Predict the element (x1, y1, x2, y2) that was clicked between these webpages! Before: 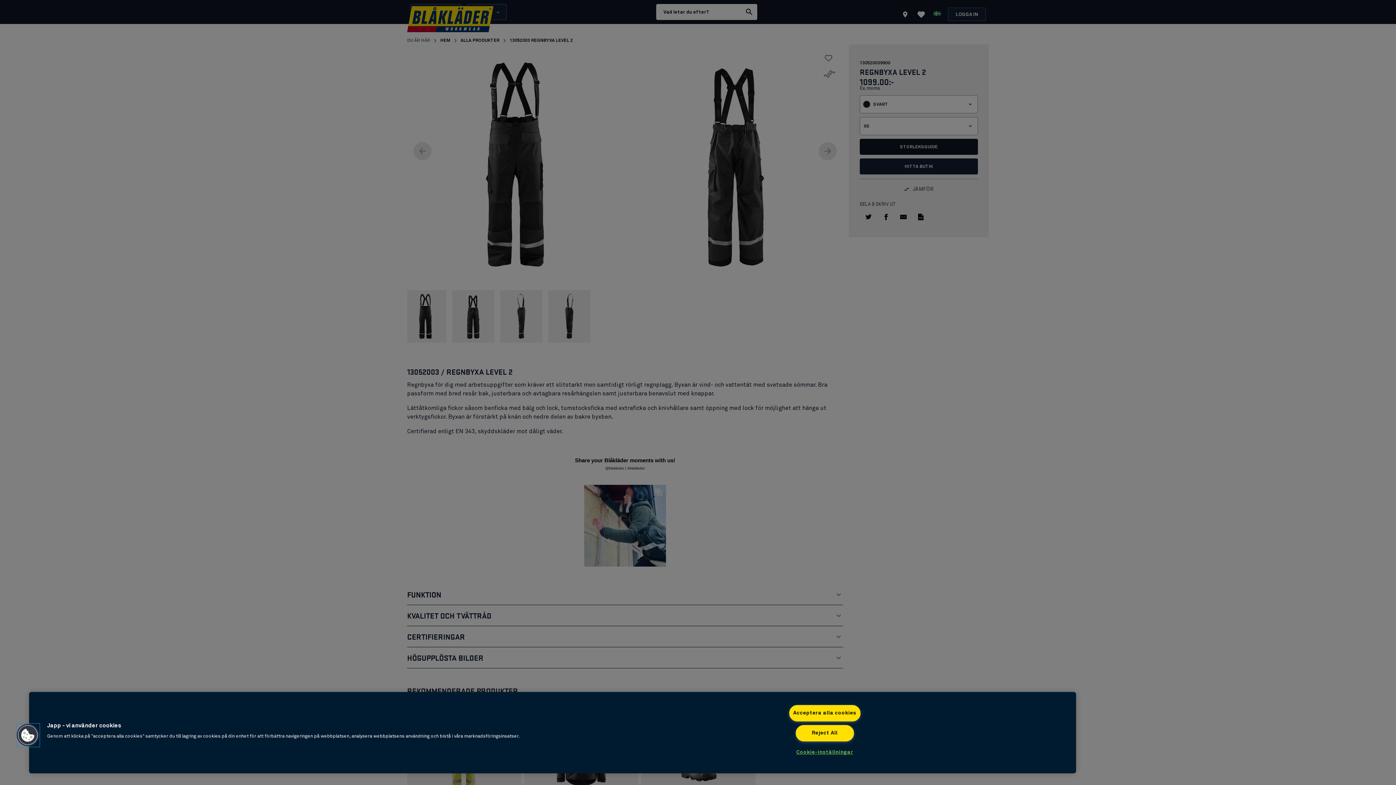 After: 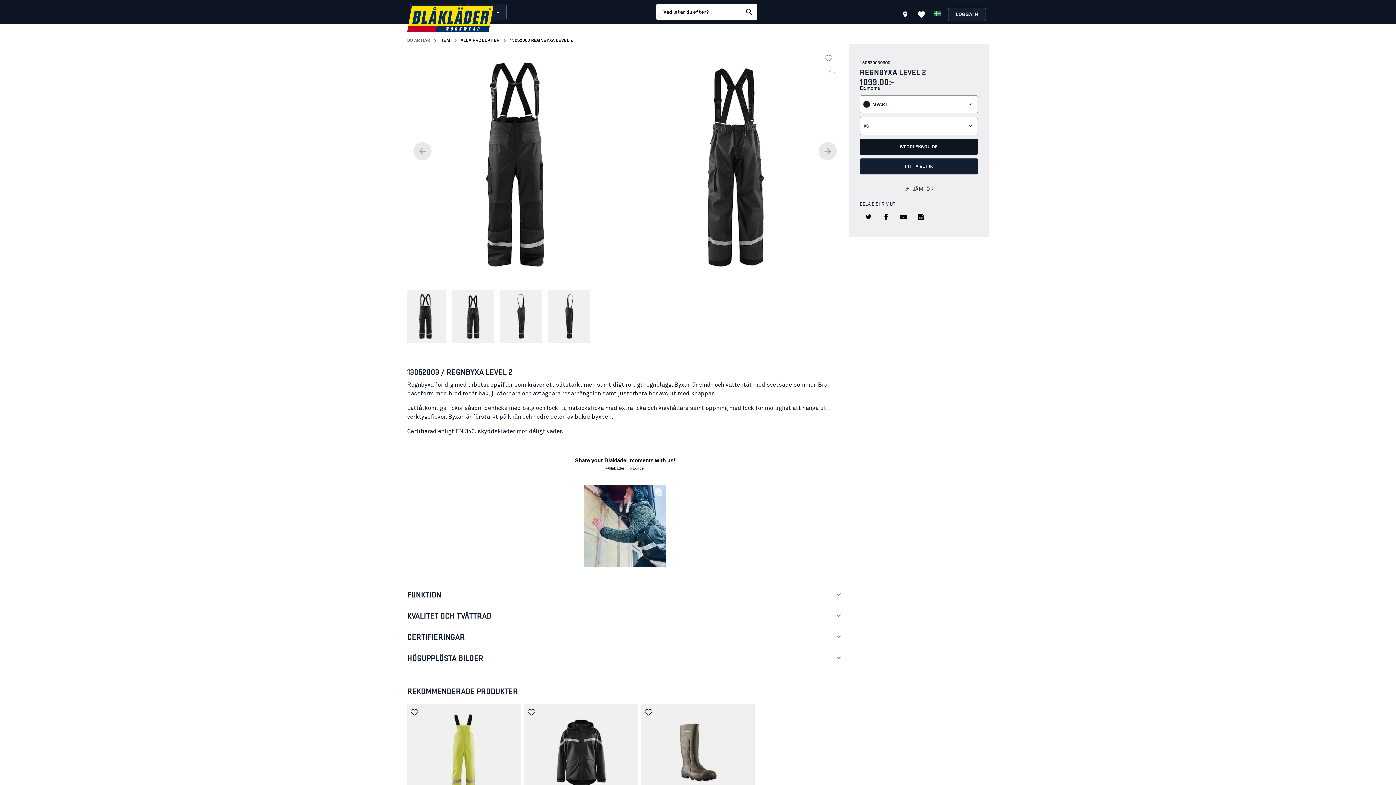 Action: label: Reject All bbox: (795, 725, 854, 741)